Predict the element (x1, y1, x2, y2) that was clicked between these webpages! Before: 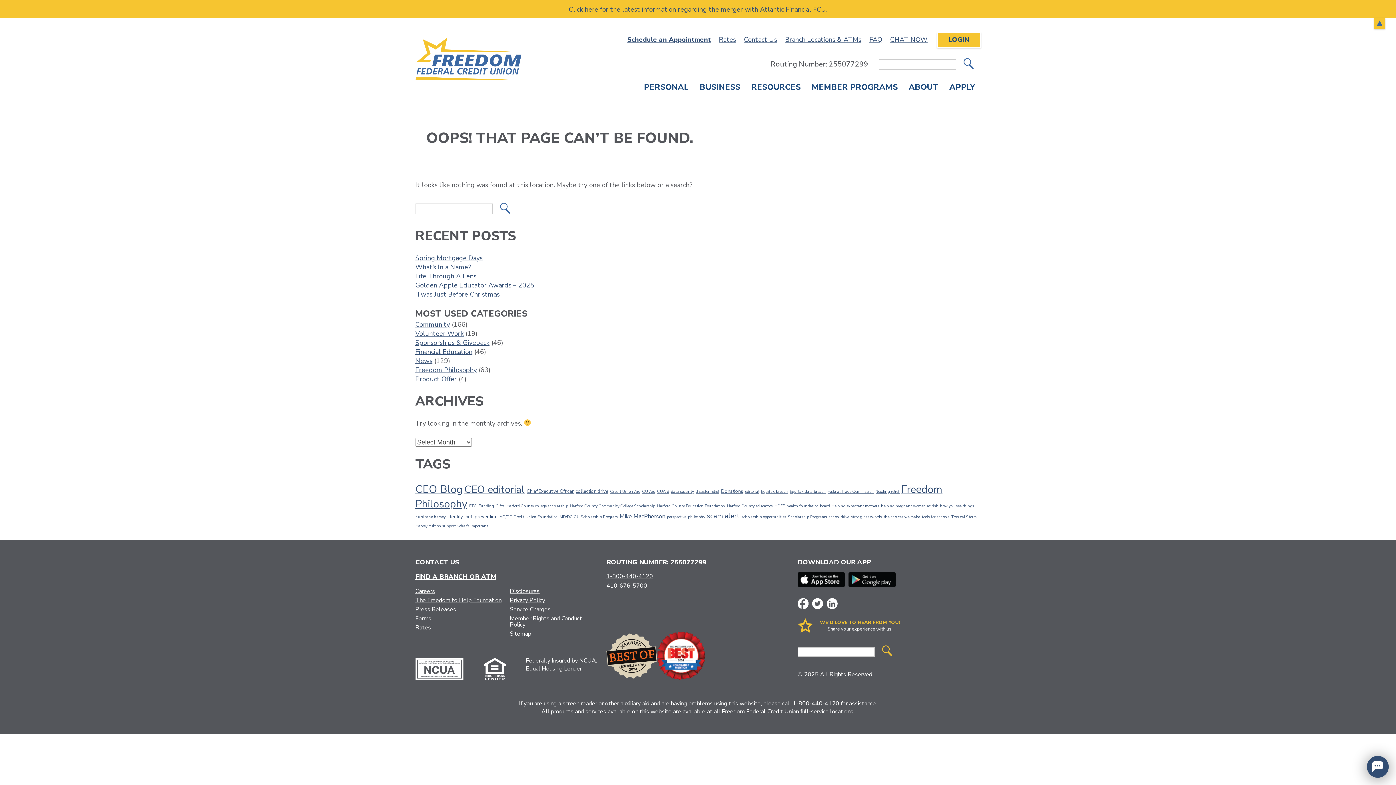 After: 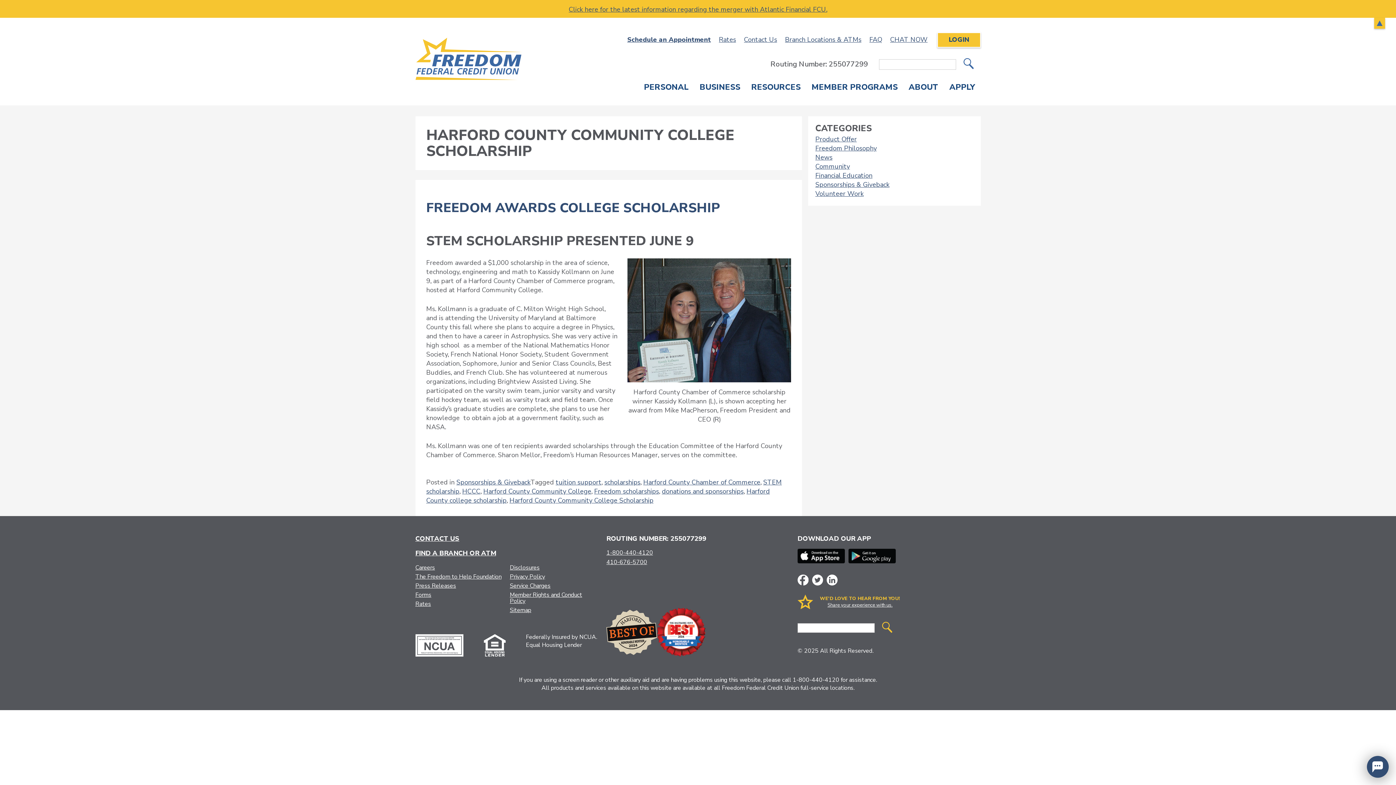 Action: label: Harford County Community College Scholarship (1 item) bbox: (570, 503, 655, 509)